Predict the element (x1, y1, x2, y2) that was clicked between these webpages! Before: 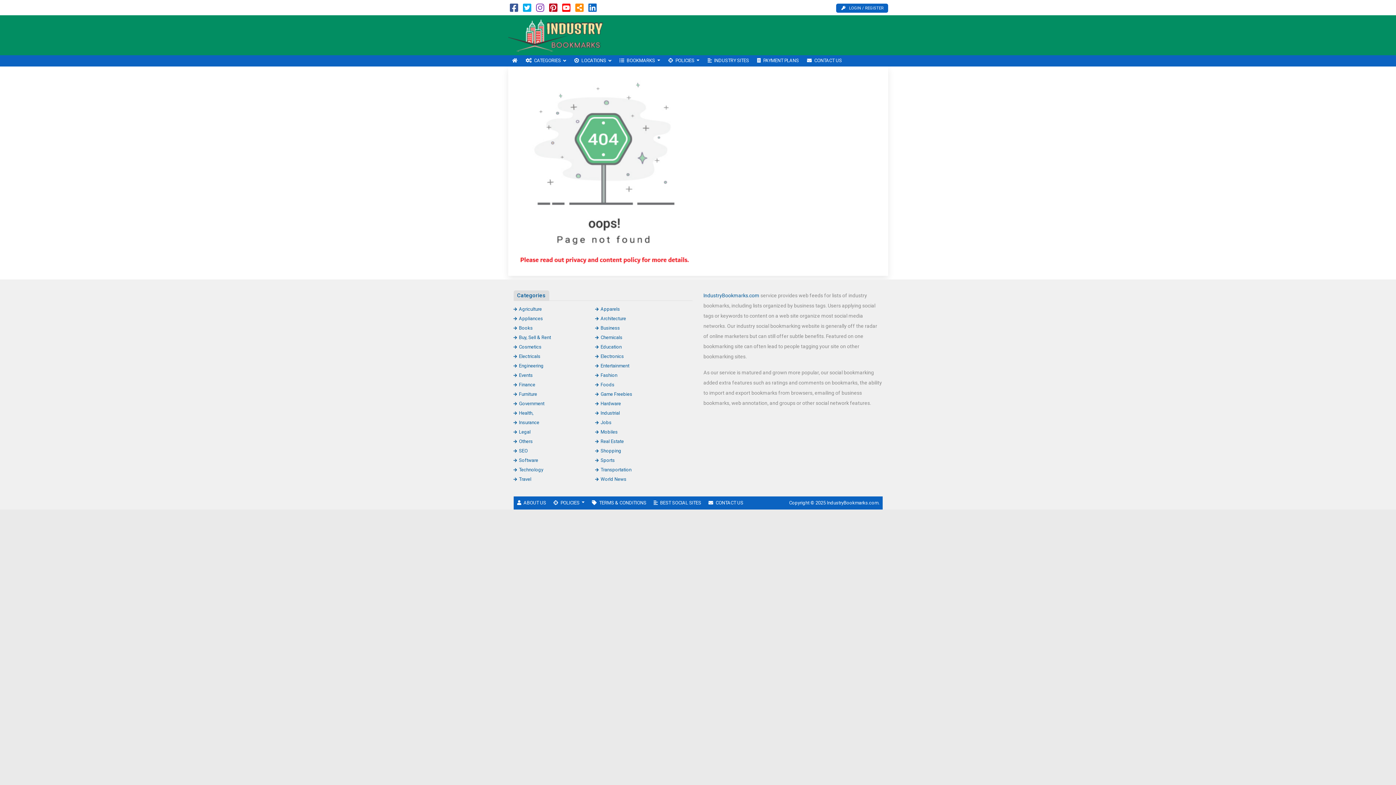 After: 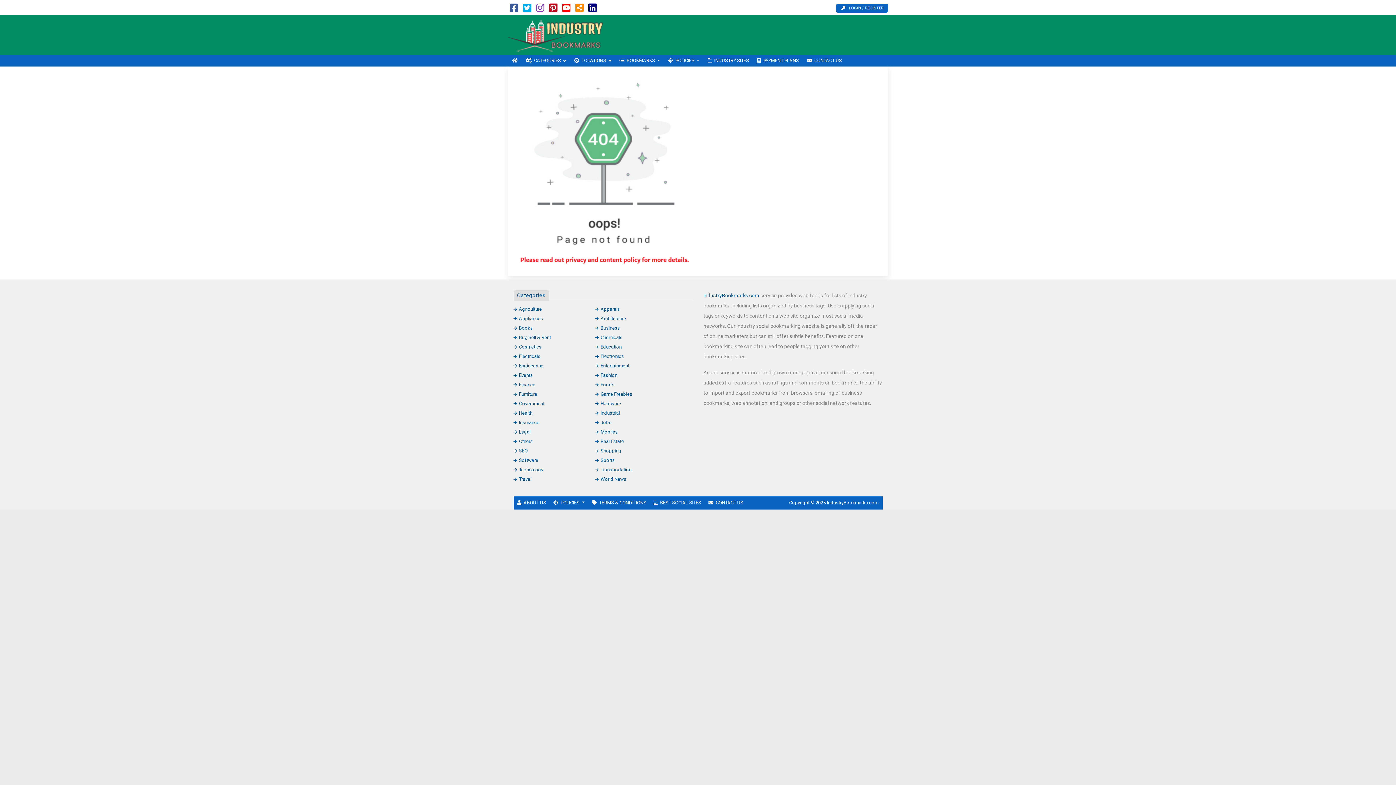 Action: bbox: (588, 6, 596, 12)